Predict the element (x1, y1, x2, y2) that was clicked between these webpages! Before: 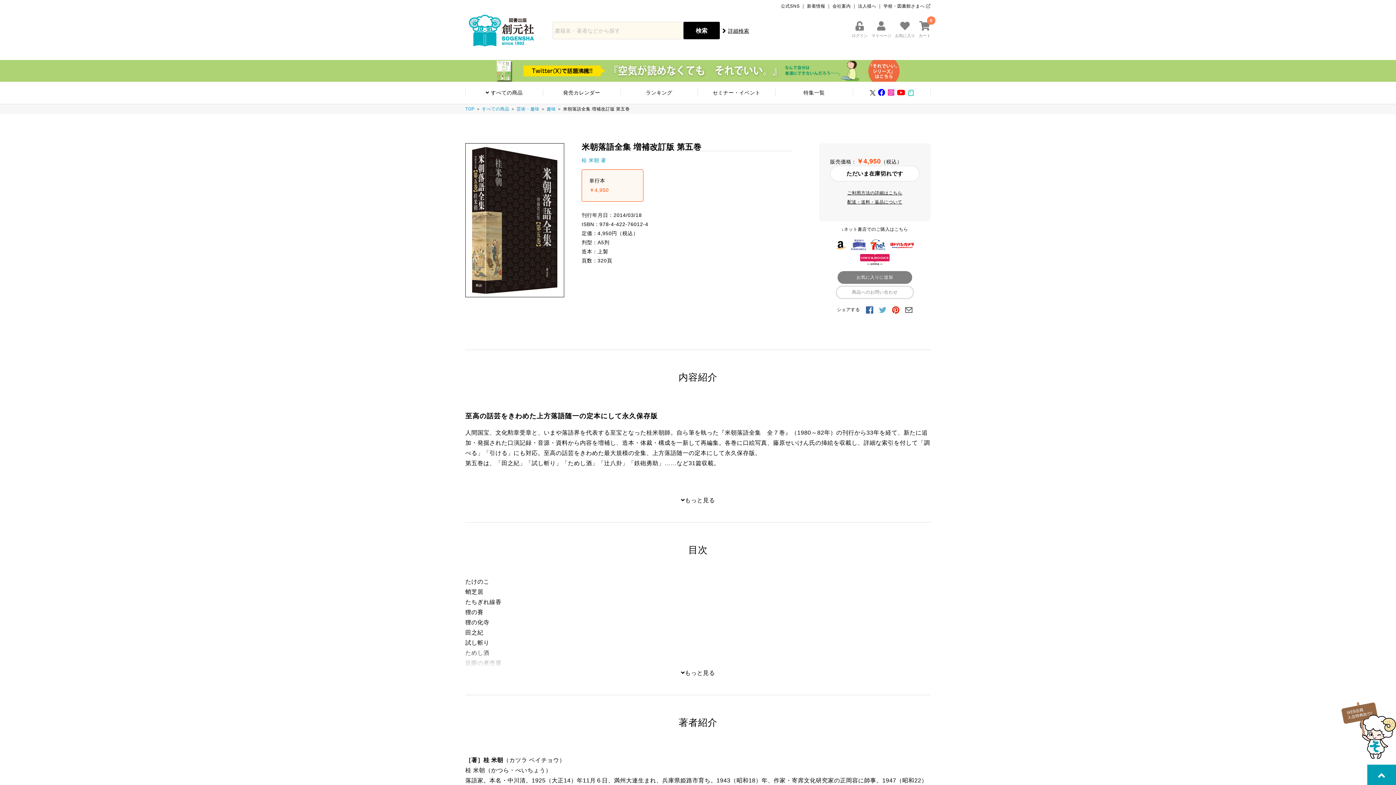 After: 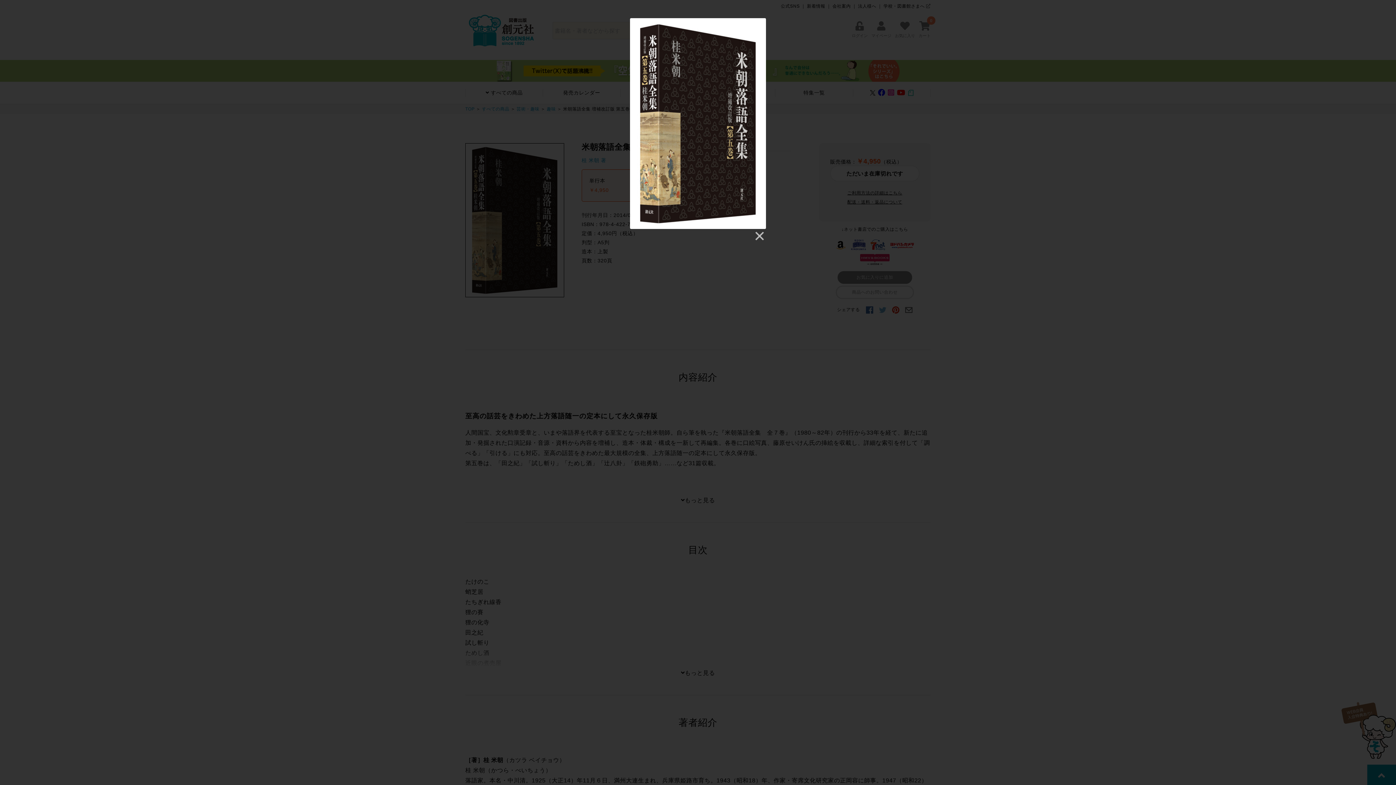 Action: bbox: (465, 143, 564, 297)